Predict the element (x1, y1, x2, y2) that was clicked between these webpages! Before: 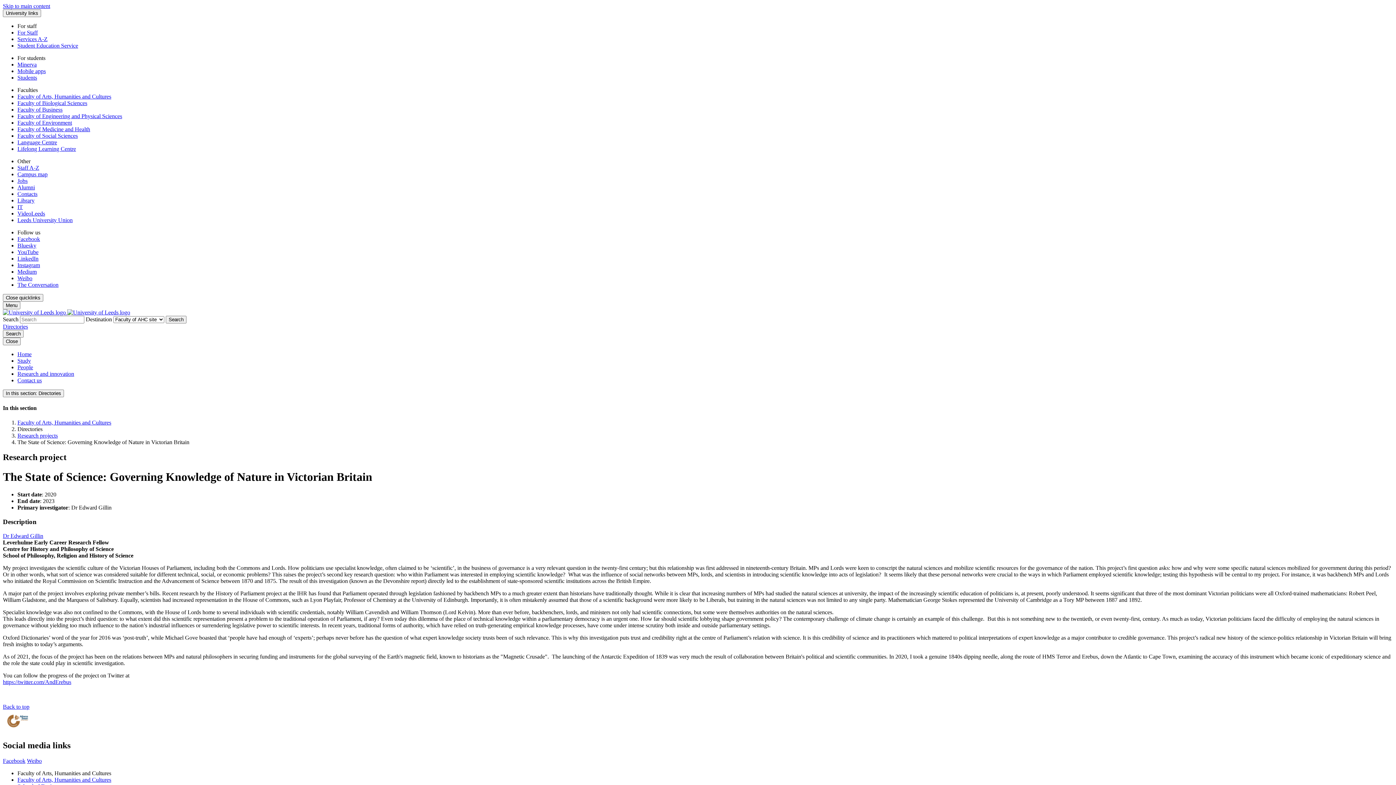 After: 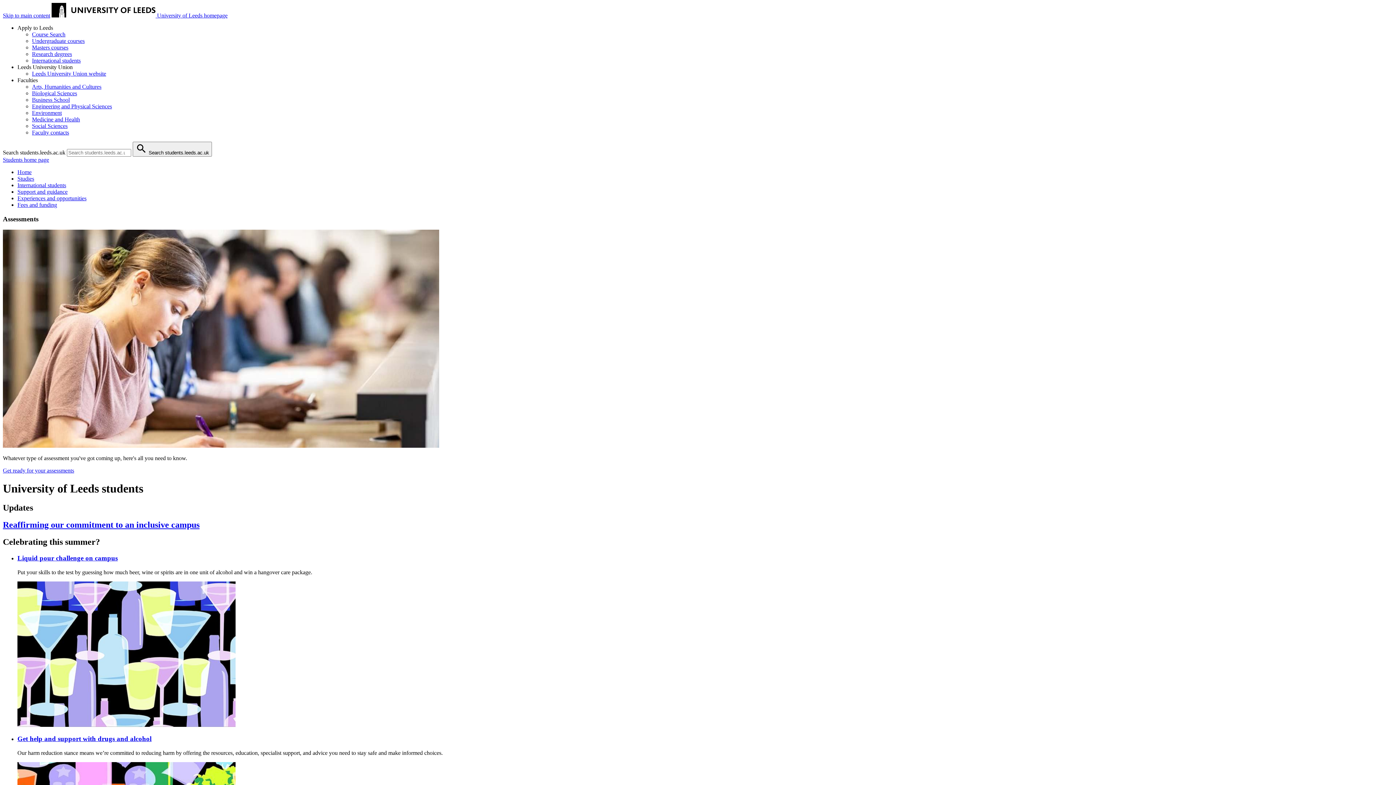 Action: bbox: (17, 74, 37, 80) label: Students